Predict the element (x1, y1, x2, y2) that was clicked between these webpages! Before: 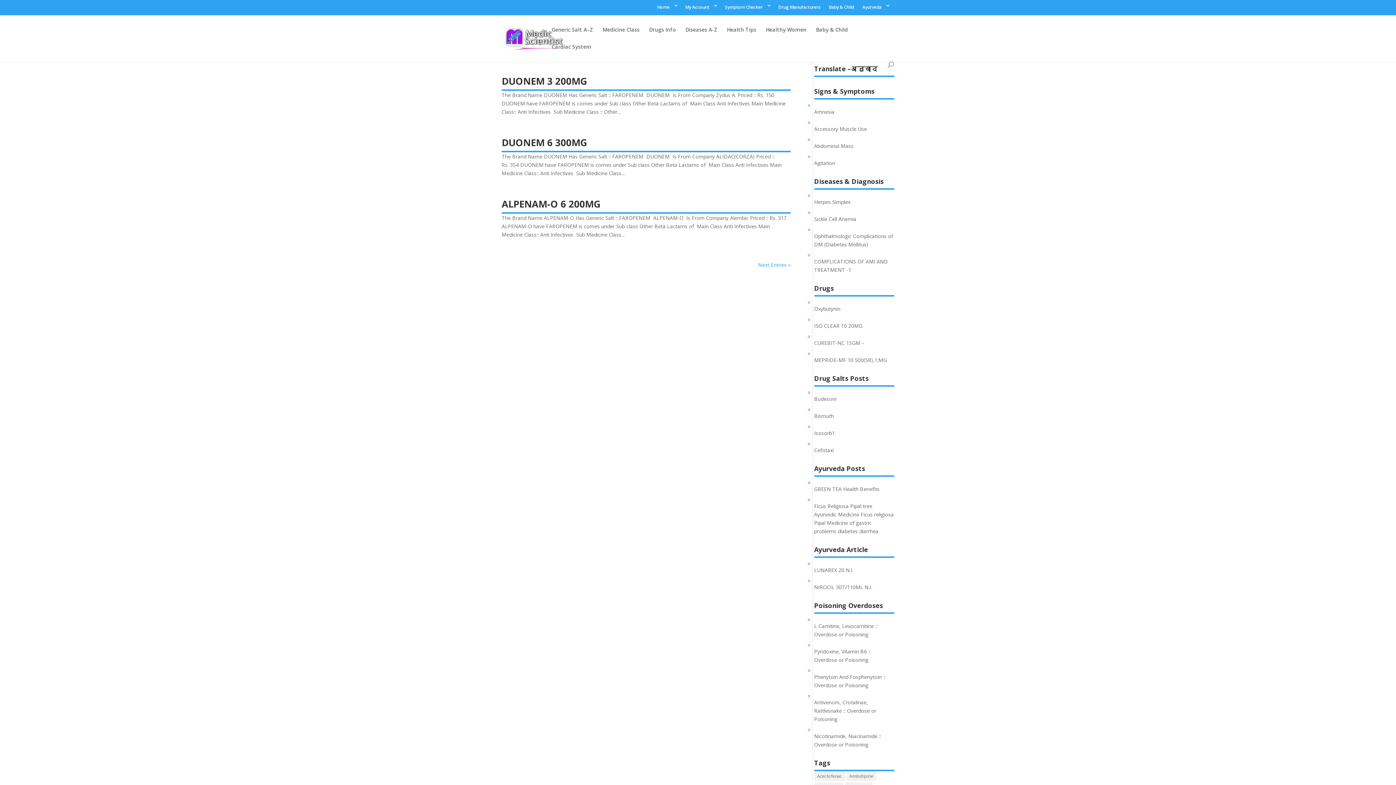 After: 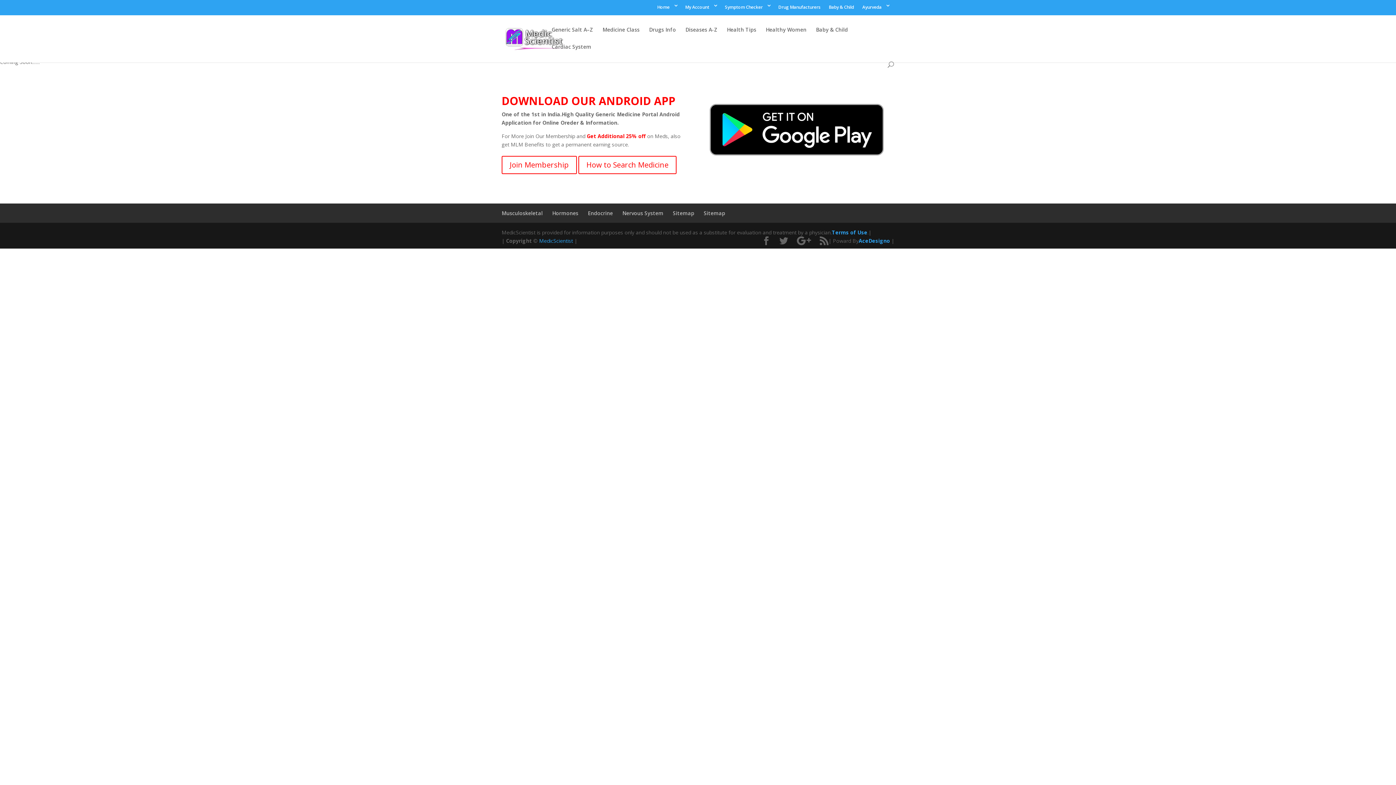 Action: bbox: (725, 5, 770, 12) label: Symptom Checker